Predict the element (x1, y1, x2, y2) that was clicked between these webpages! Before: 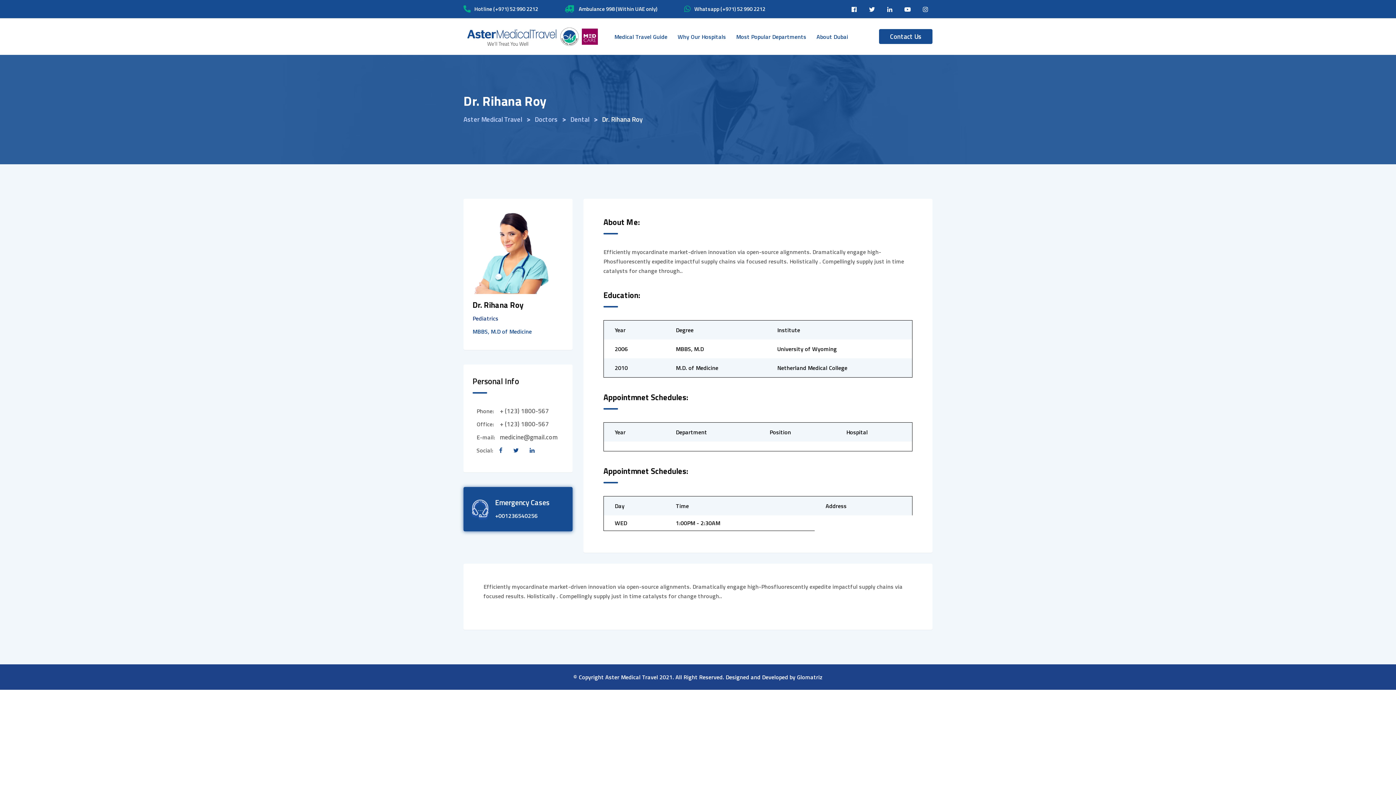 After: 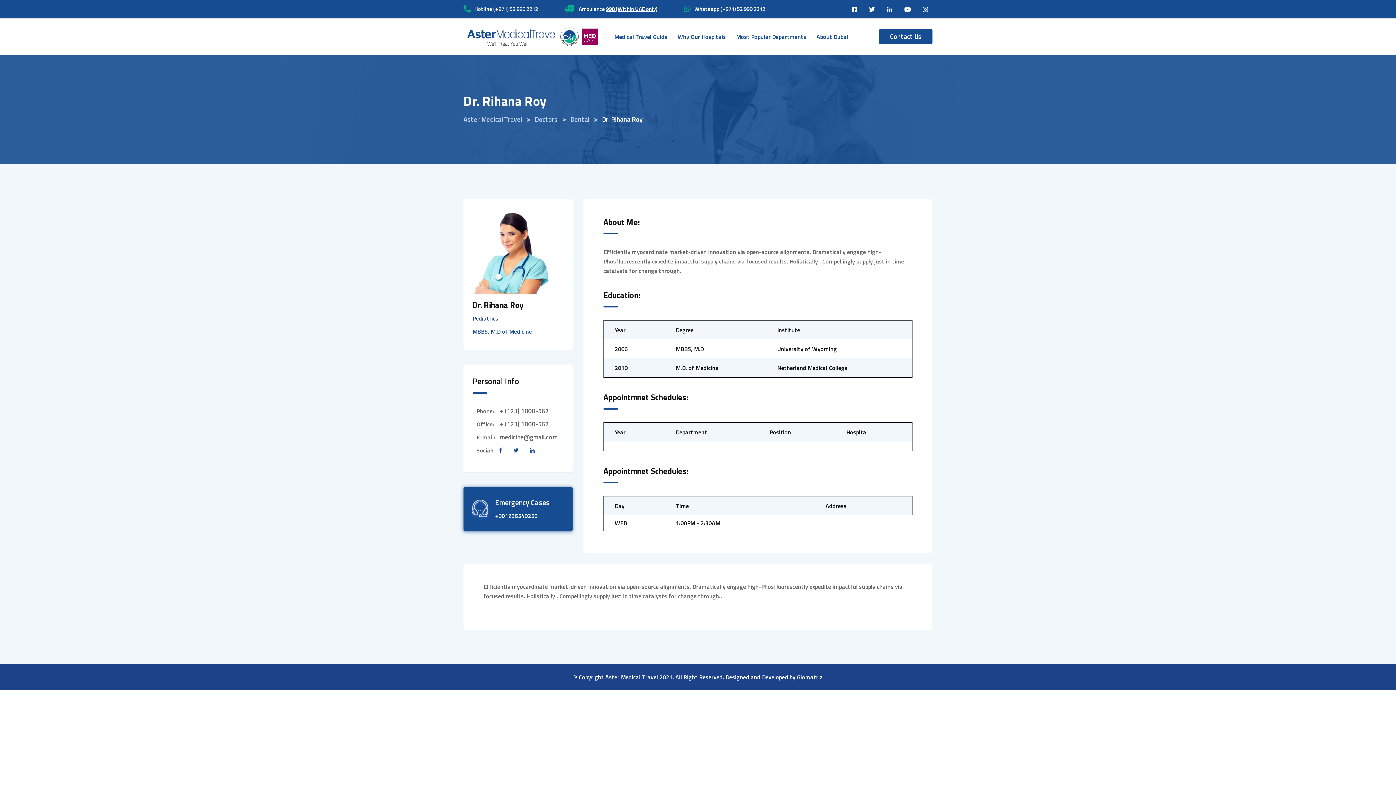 Action: bbox: (606, 4, 657, 12) label: 998 (Within UAE only)